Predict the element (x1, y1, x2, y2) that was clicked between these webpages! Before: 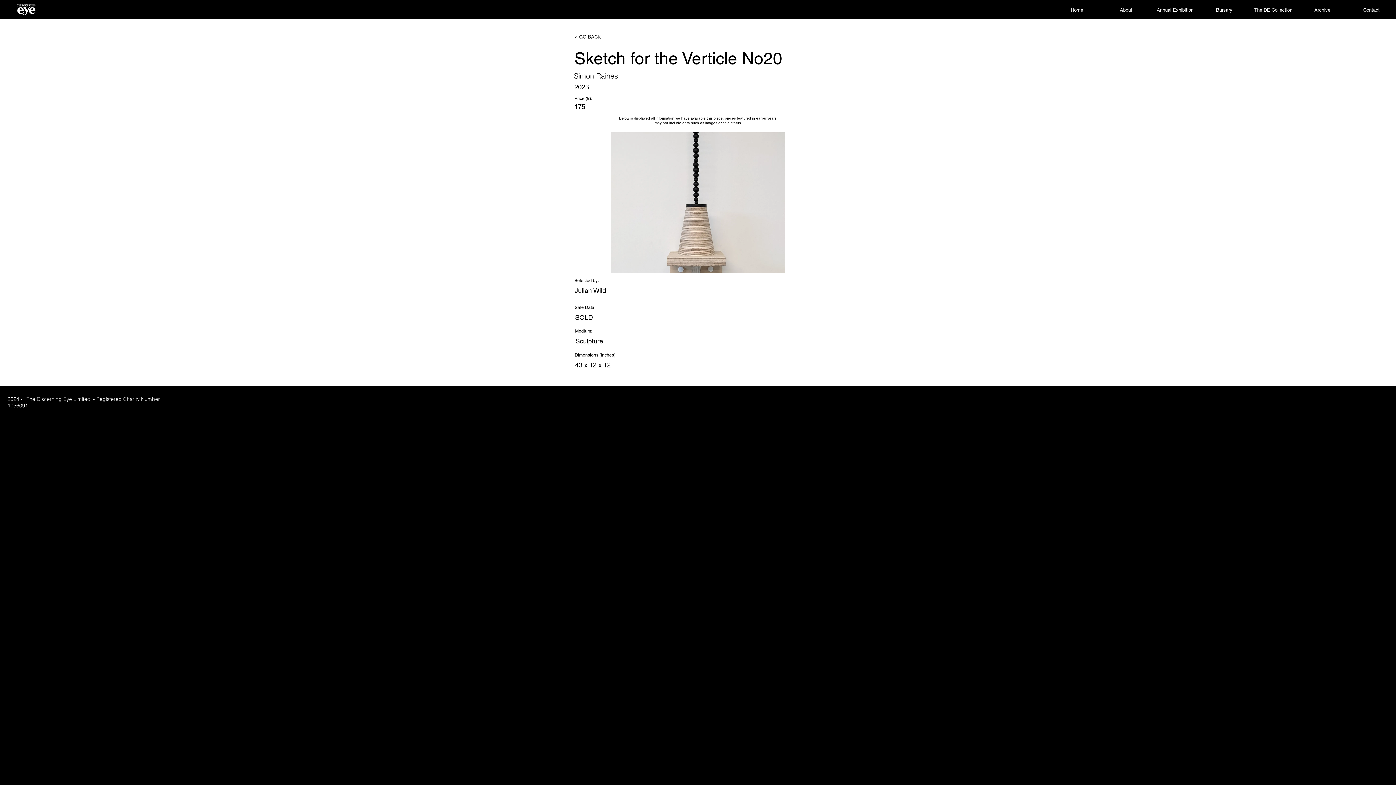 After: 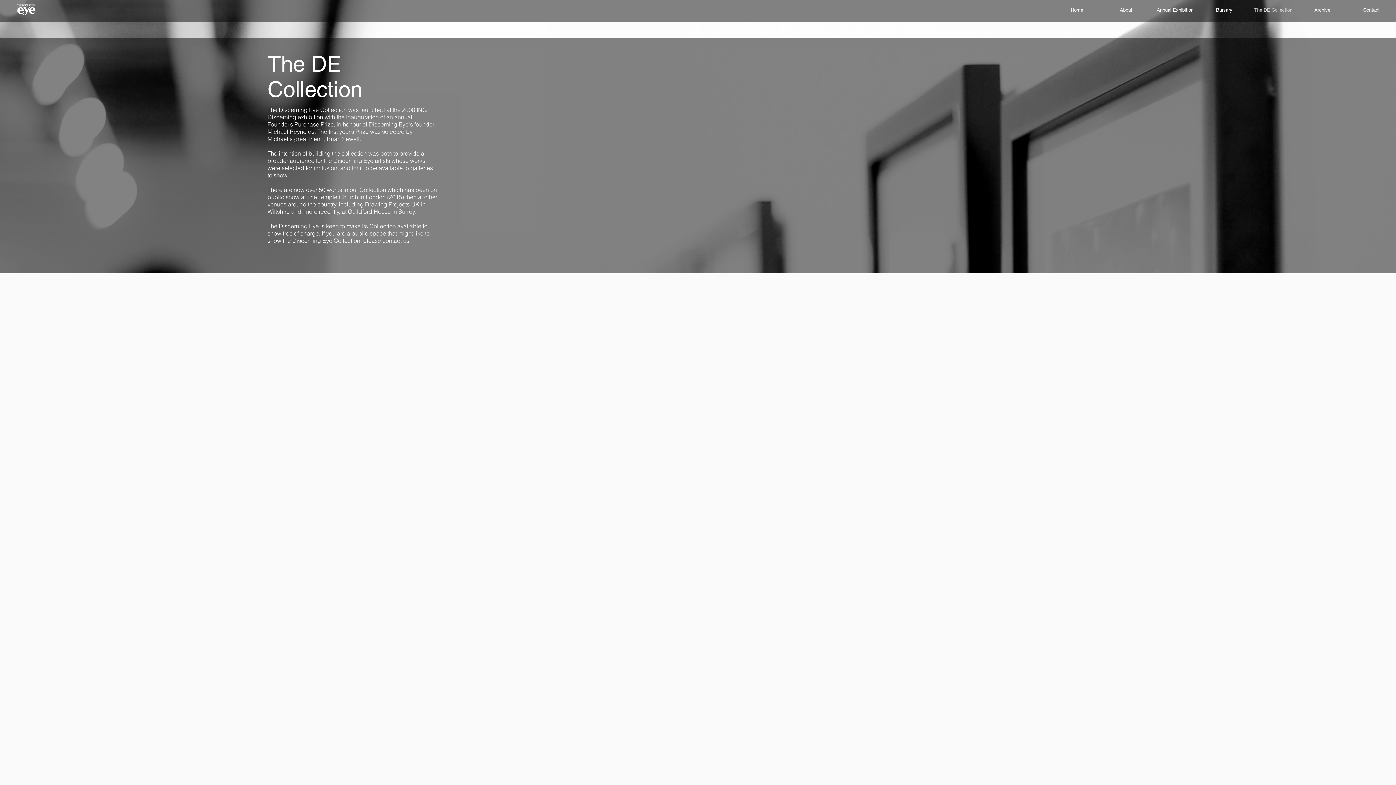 Action: bbox: (1249, 4, 1298, 15) label: The DE Collection